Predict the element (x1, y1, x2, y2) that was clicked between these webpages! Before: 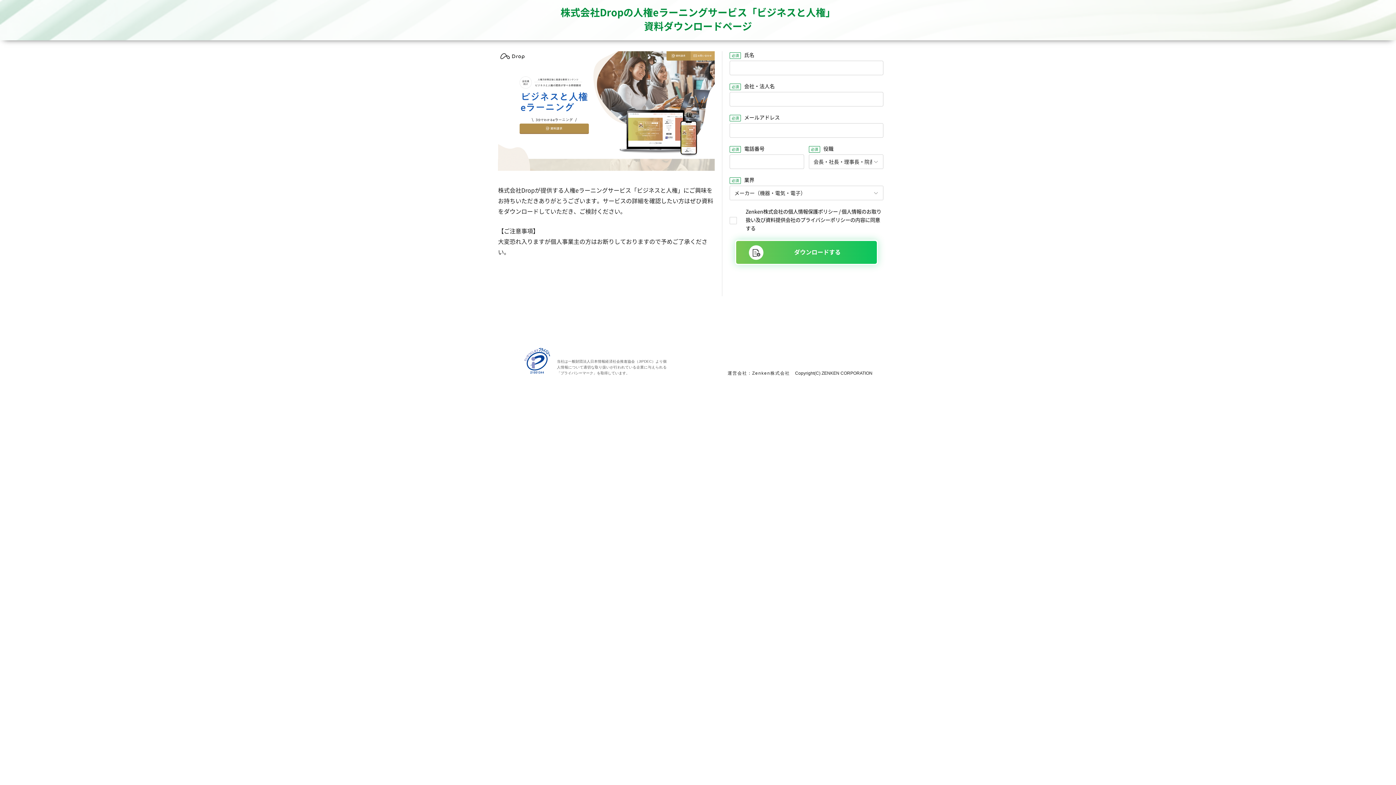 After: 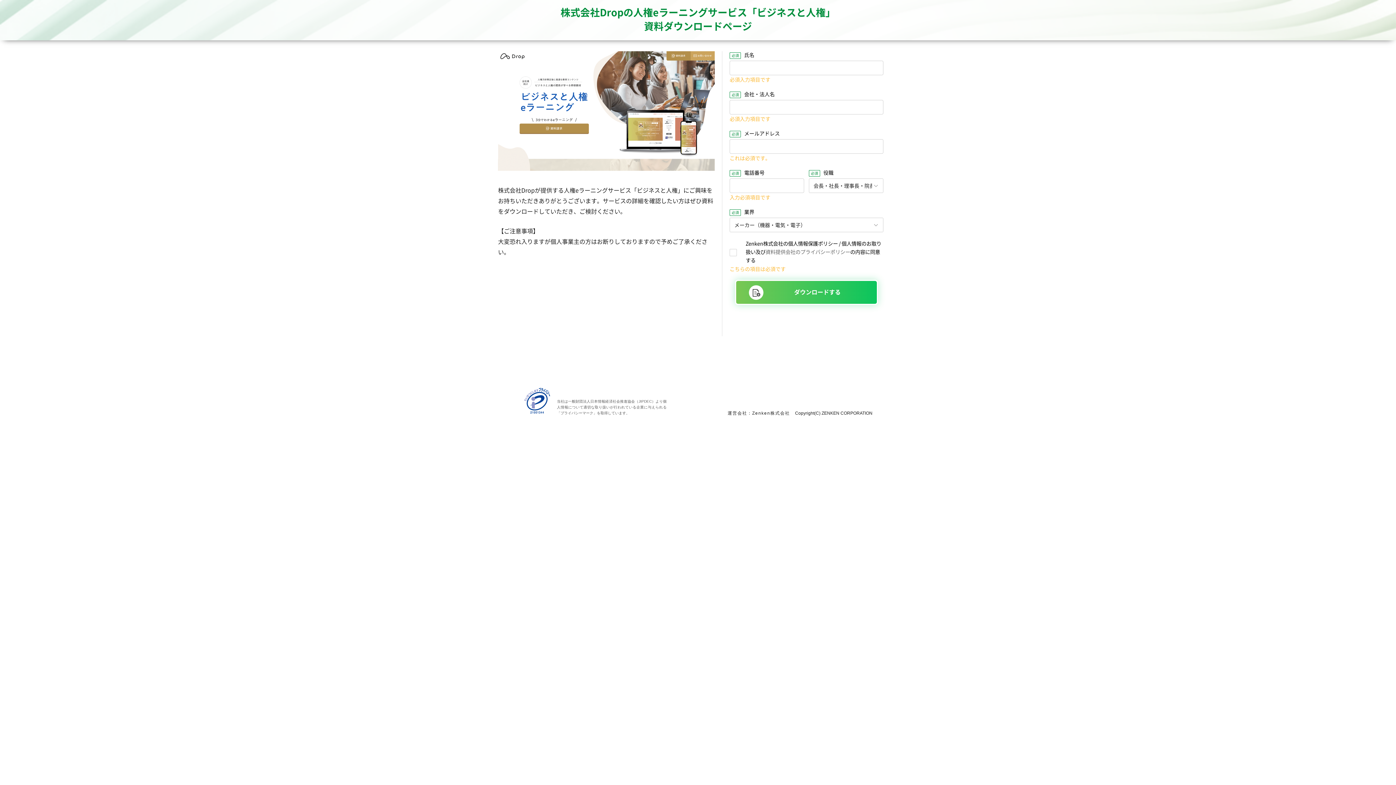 Action: bbox: (735, 240, 878, 265) label: ダウンロードする